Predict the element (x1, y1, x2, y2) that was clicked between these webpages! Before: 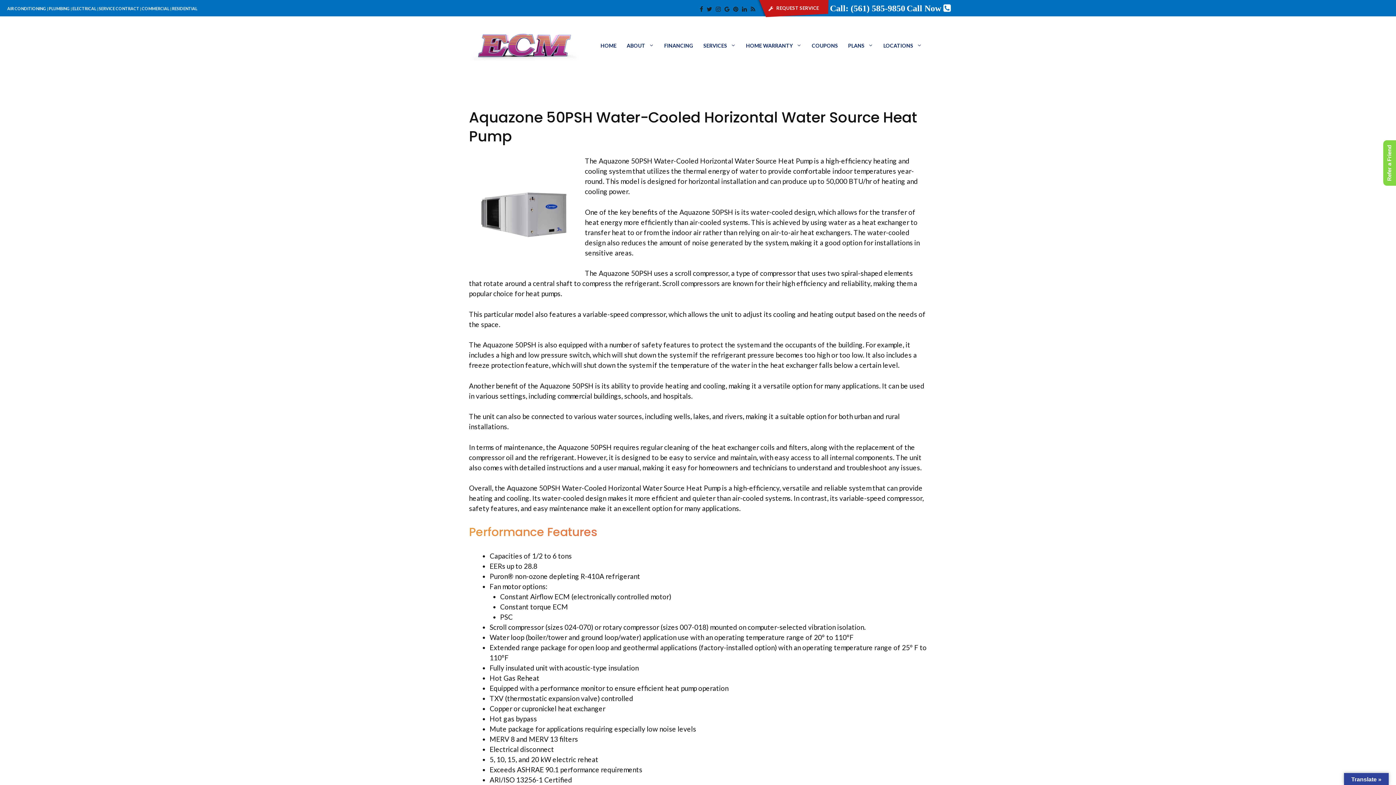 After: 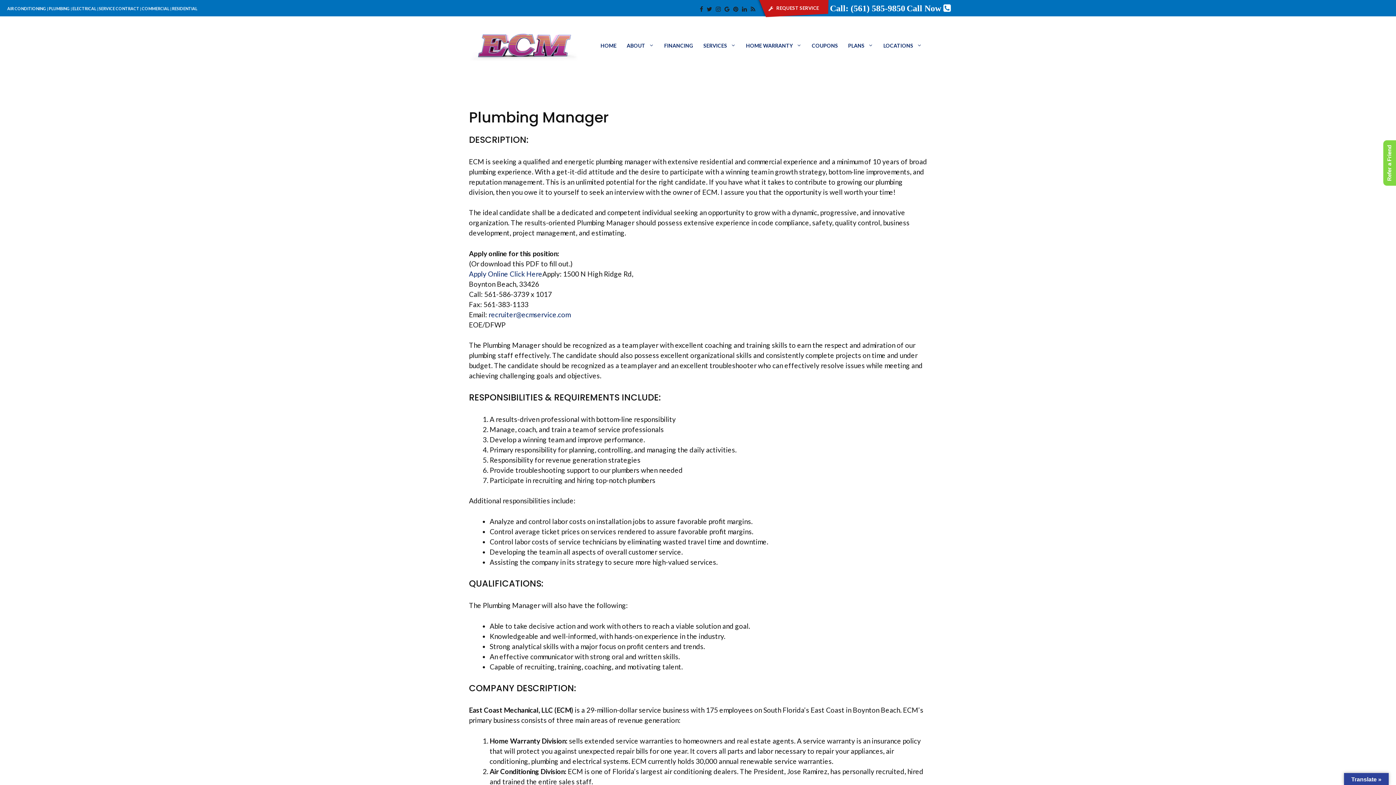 Action: bbox: (48, 6, 69, 10) label: PLUMBING